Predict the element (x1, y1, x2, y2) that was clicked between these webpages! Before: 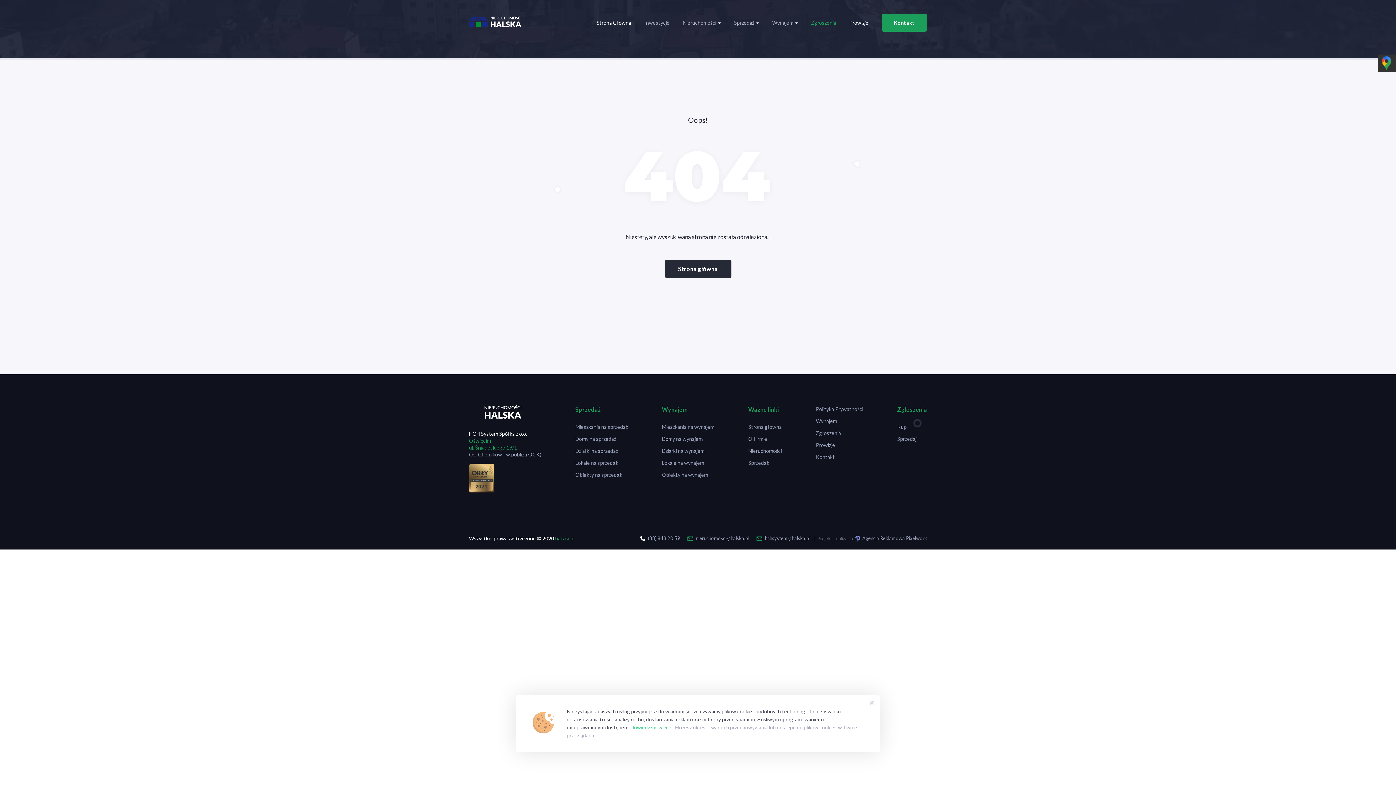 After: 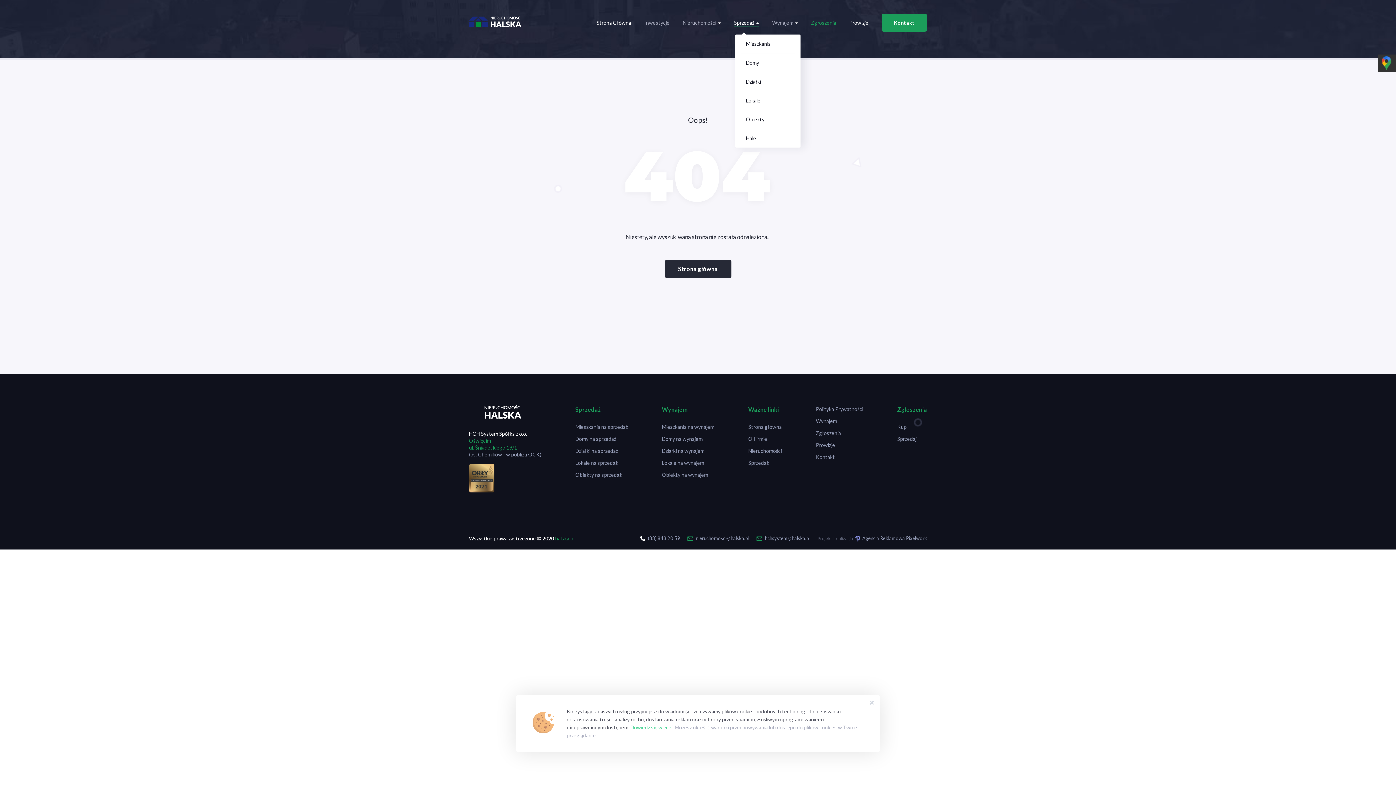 Action: label: Sprzedaż bbox: (734, 18, 759, 26)